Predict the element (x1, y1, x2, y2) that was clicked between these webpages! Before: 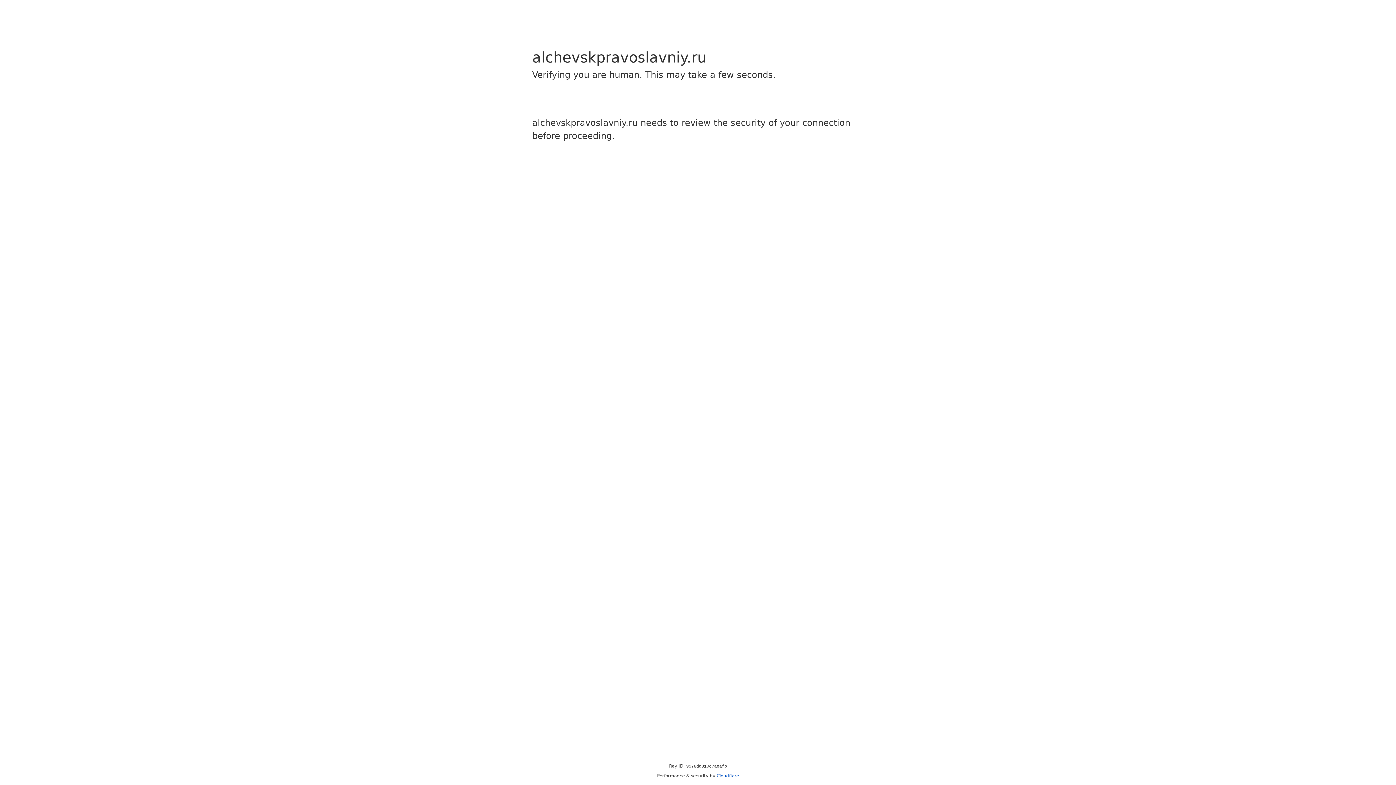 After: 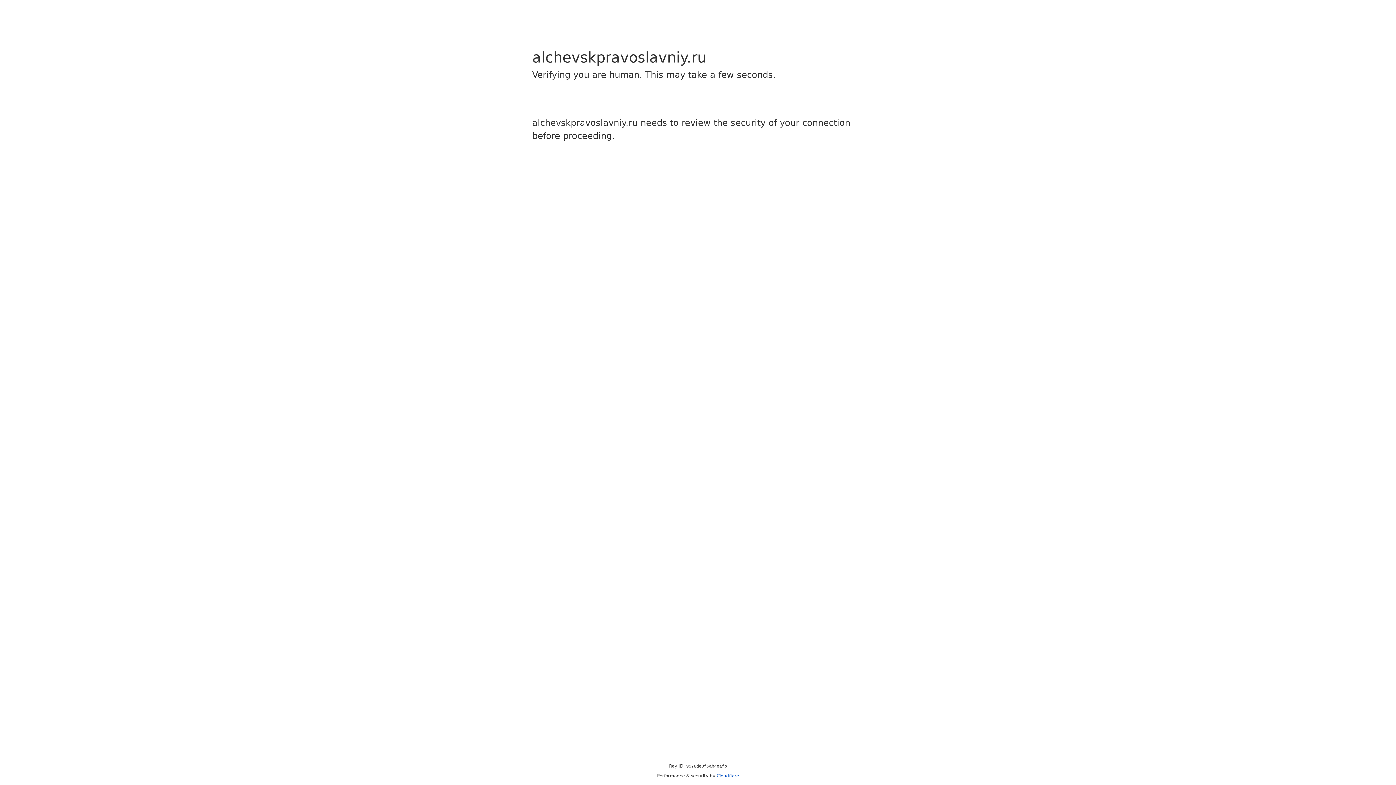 Action: bbox: (716, 773, 739, 778) label: Cloudflare